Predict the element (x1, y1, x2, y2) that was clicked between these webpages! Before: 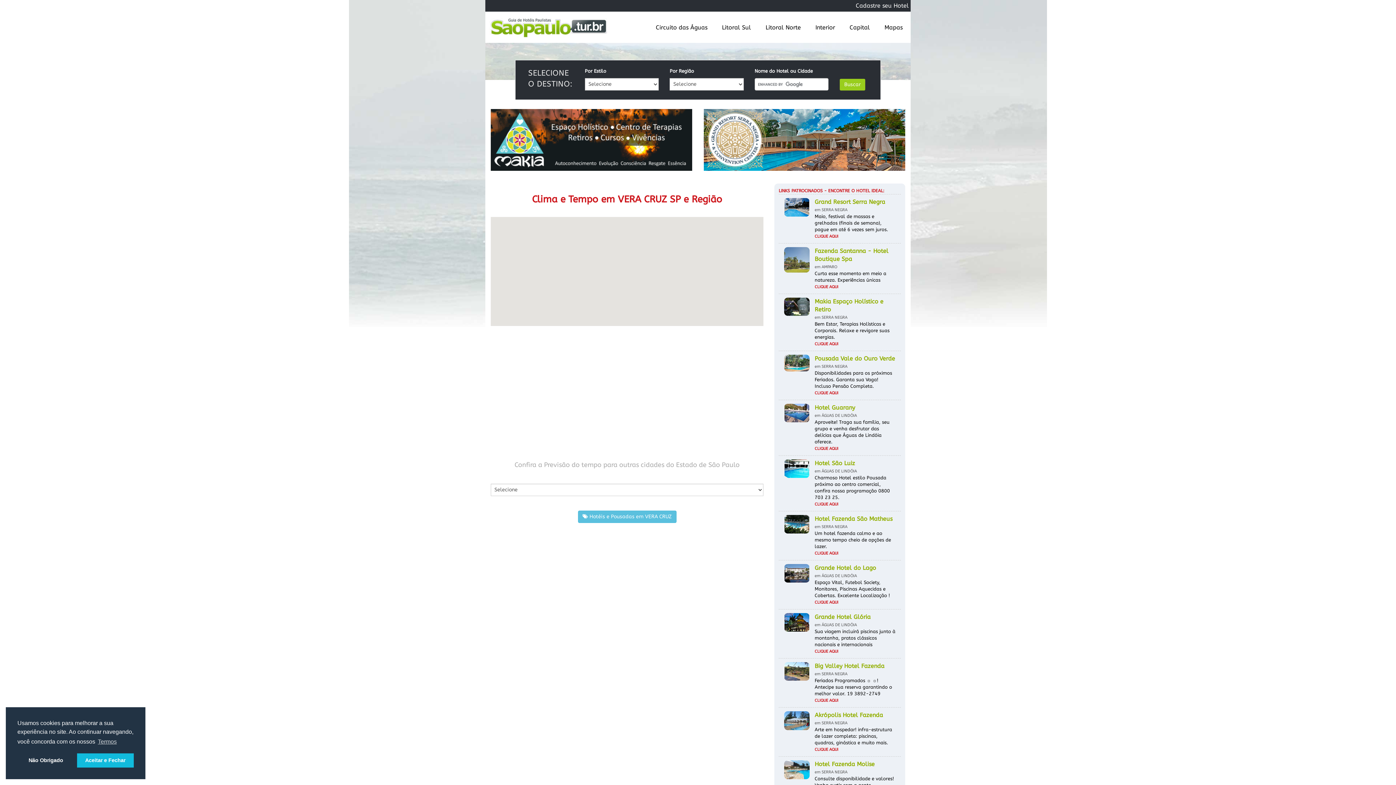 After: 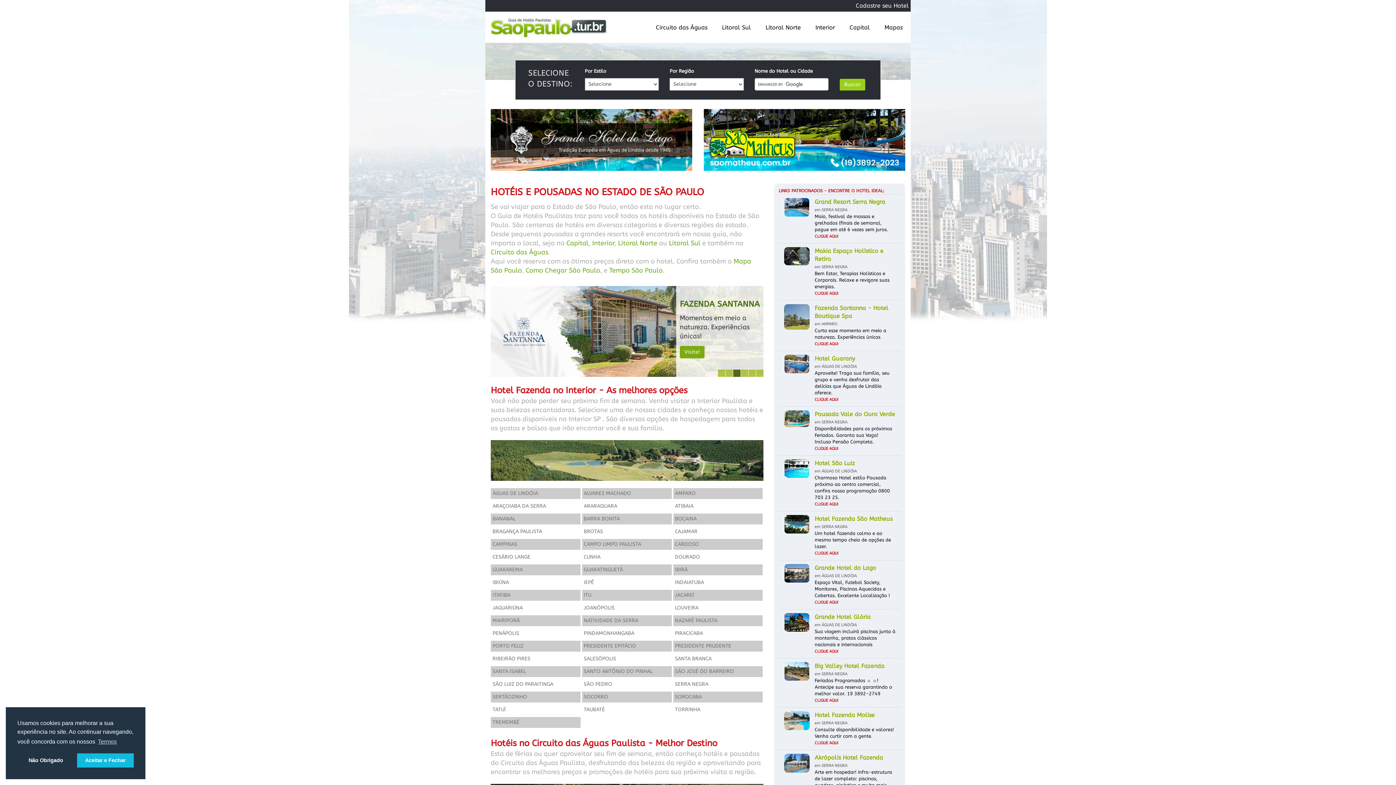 Action: bbox: (489, 15, 609, 39)